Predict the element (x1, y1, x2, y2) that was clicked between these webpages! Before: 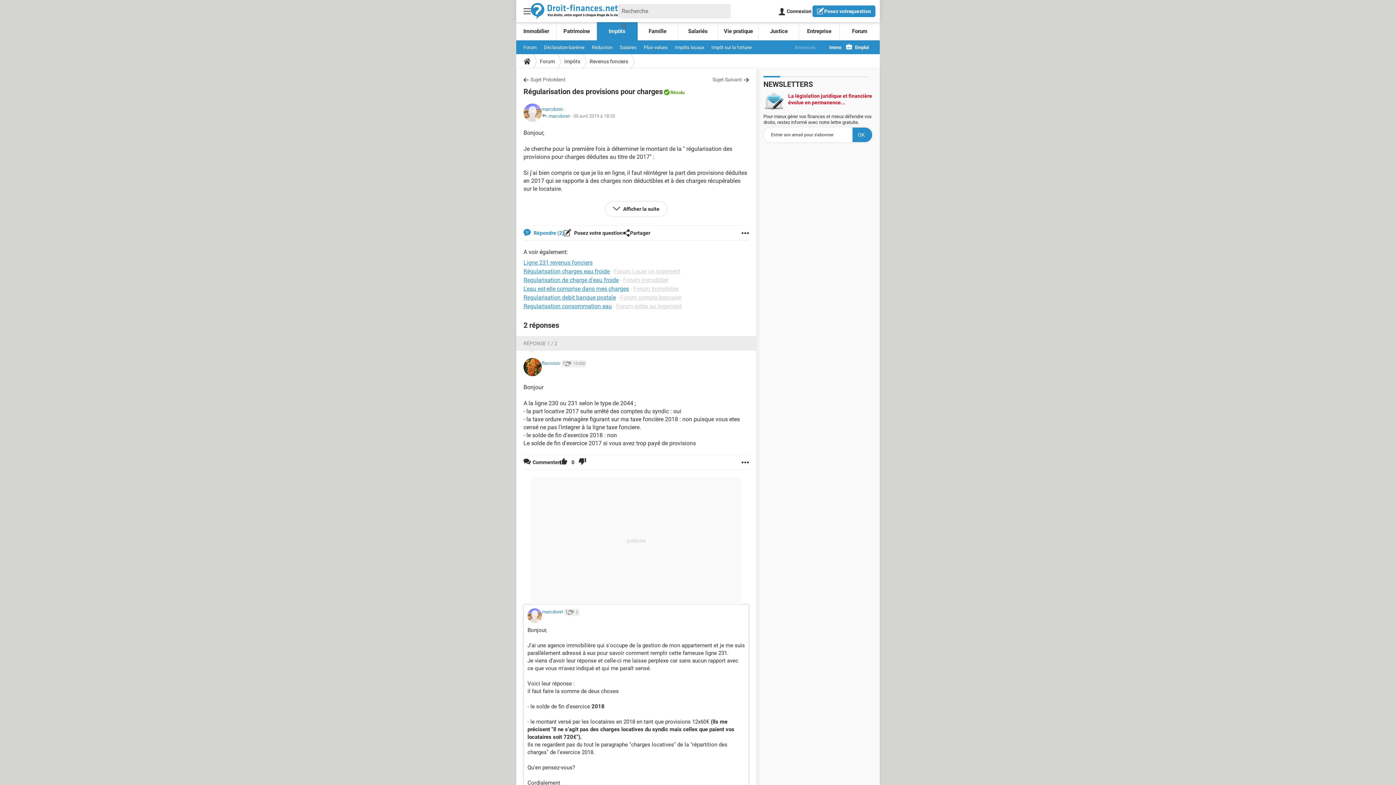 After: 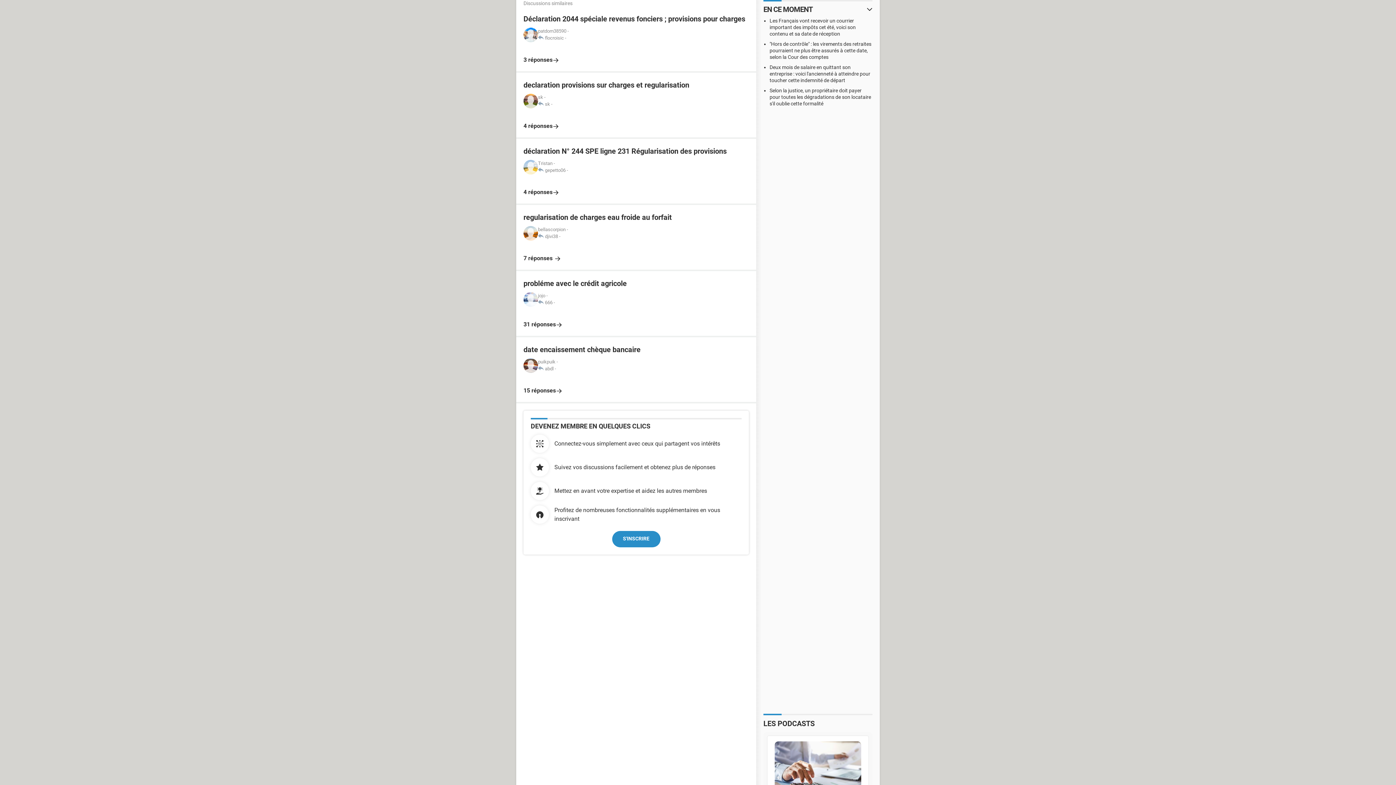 Action: label:  Répondre (2) bbox: (523, 225, 564, 240)